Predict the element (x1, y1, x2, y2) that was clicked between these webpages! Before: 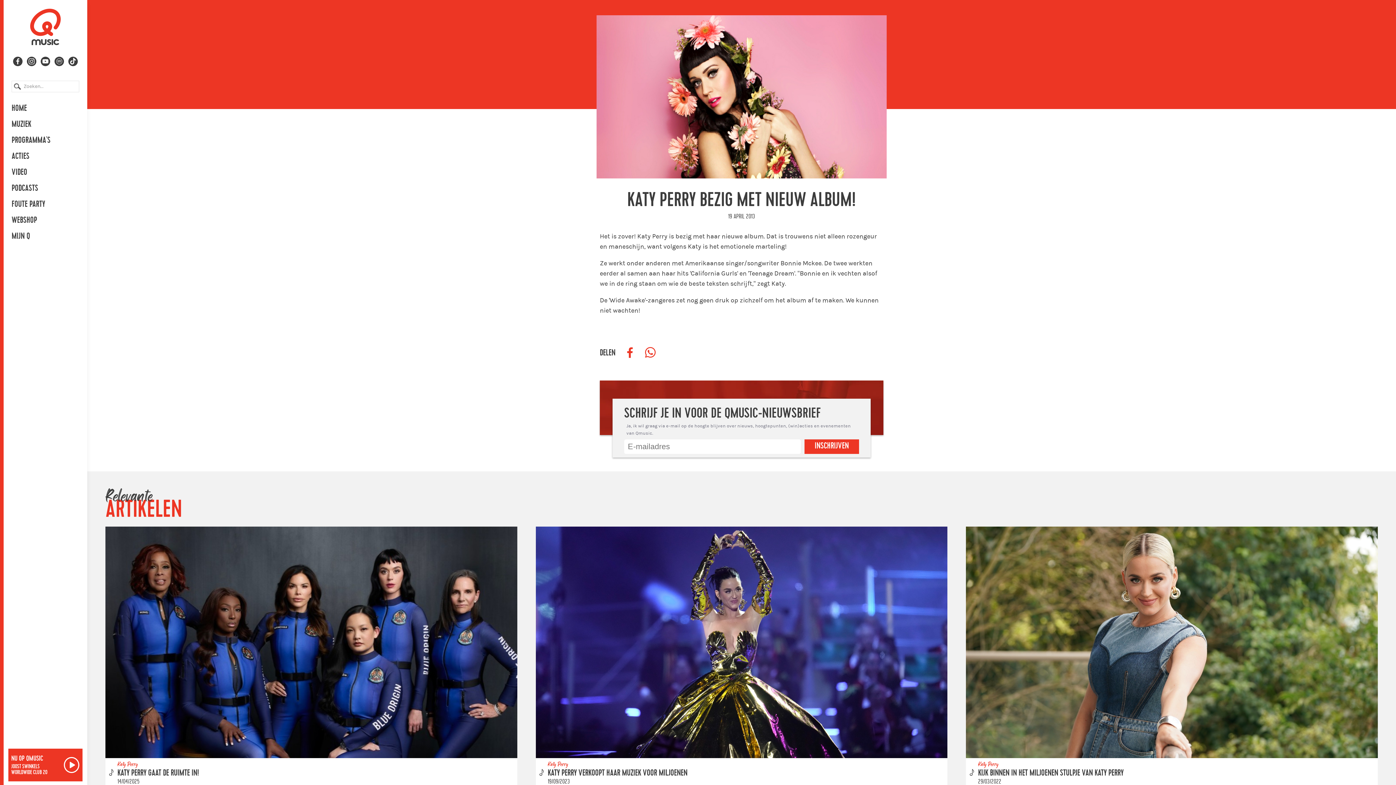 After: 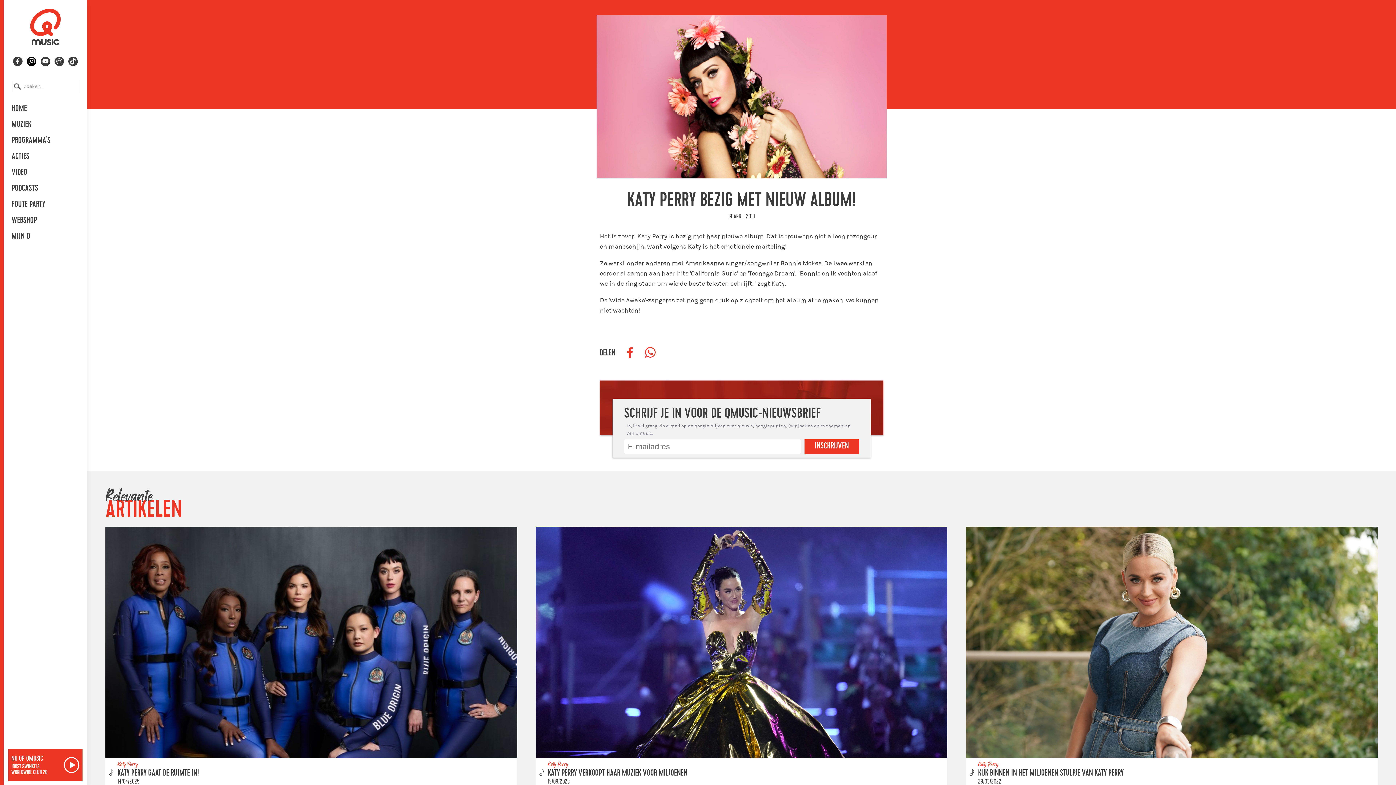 Action: bbox: (26, 56, 36, 66)